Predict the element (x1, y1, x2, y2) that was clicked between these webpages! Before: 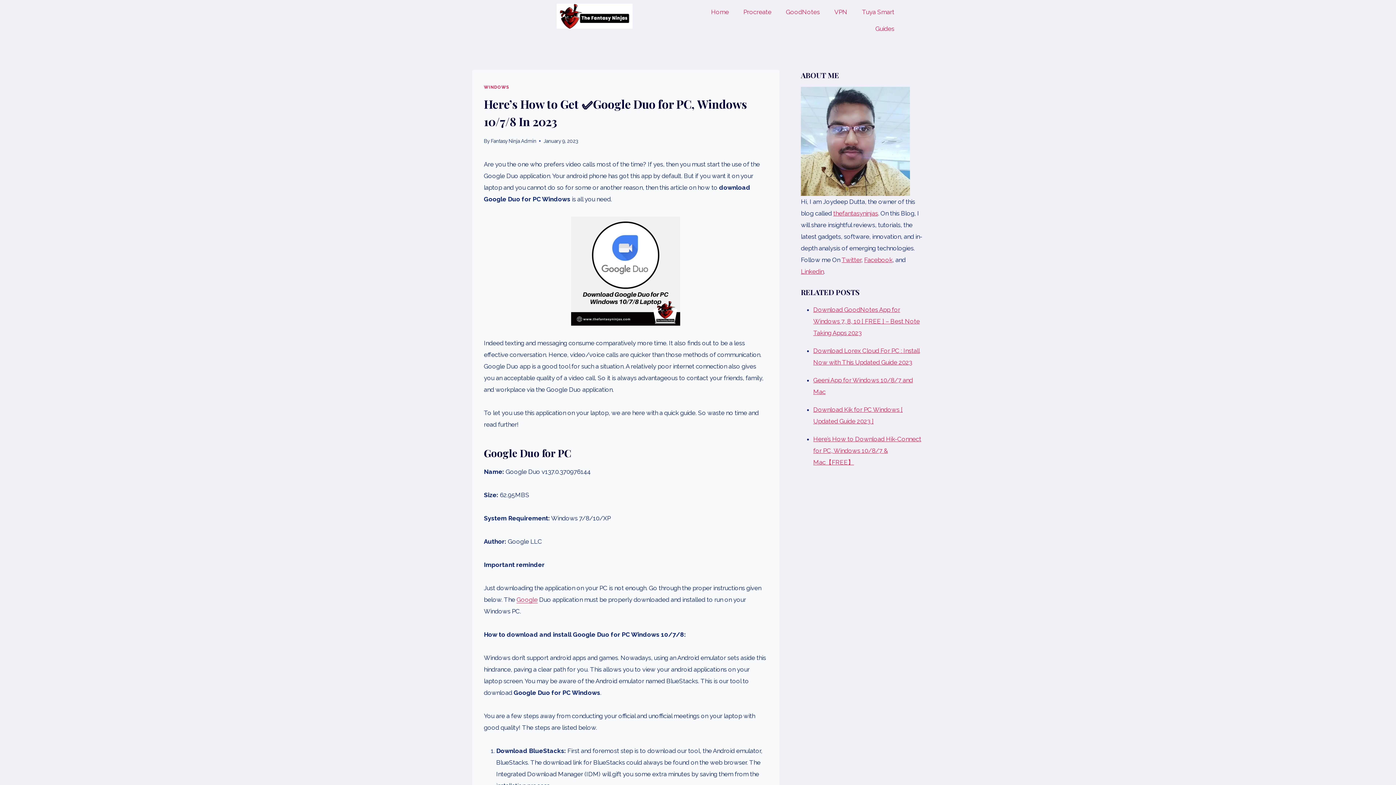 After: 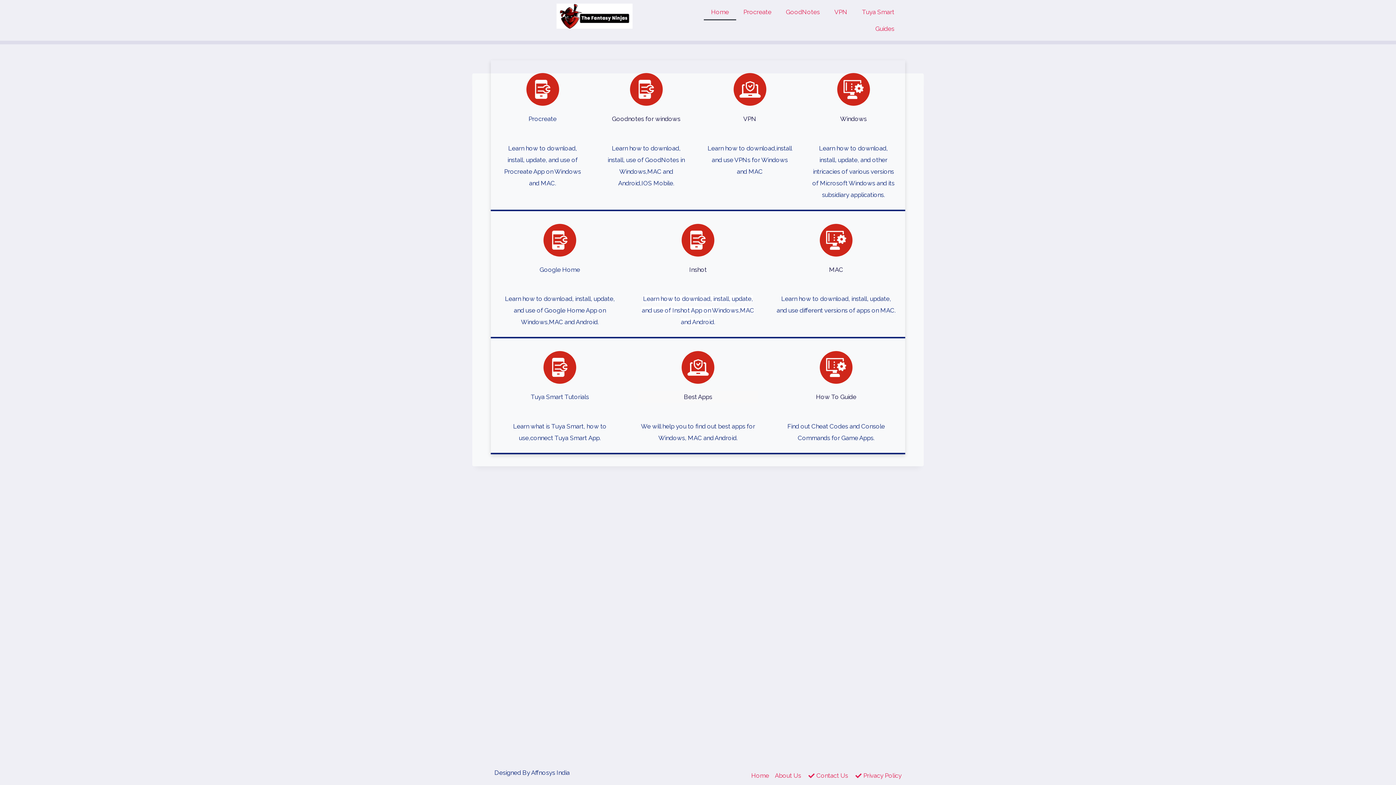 Action: label: thefantasyninjas bbox: (833, 209, 878, 217)